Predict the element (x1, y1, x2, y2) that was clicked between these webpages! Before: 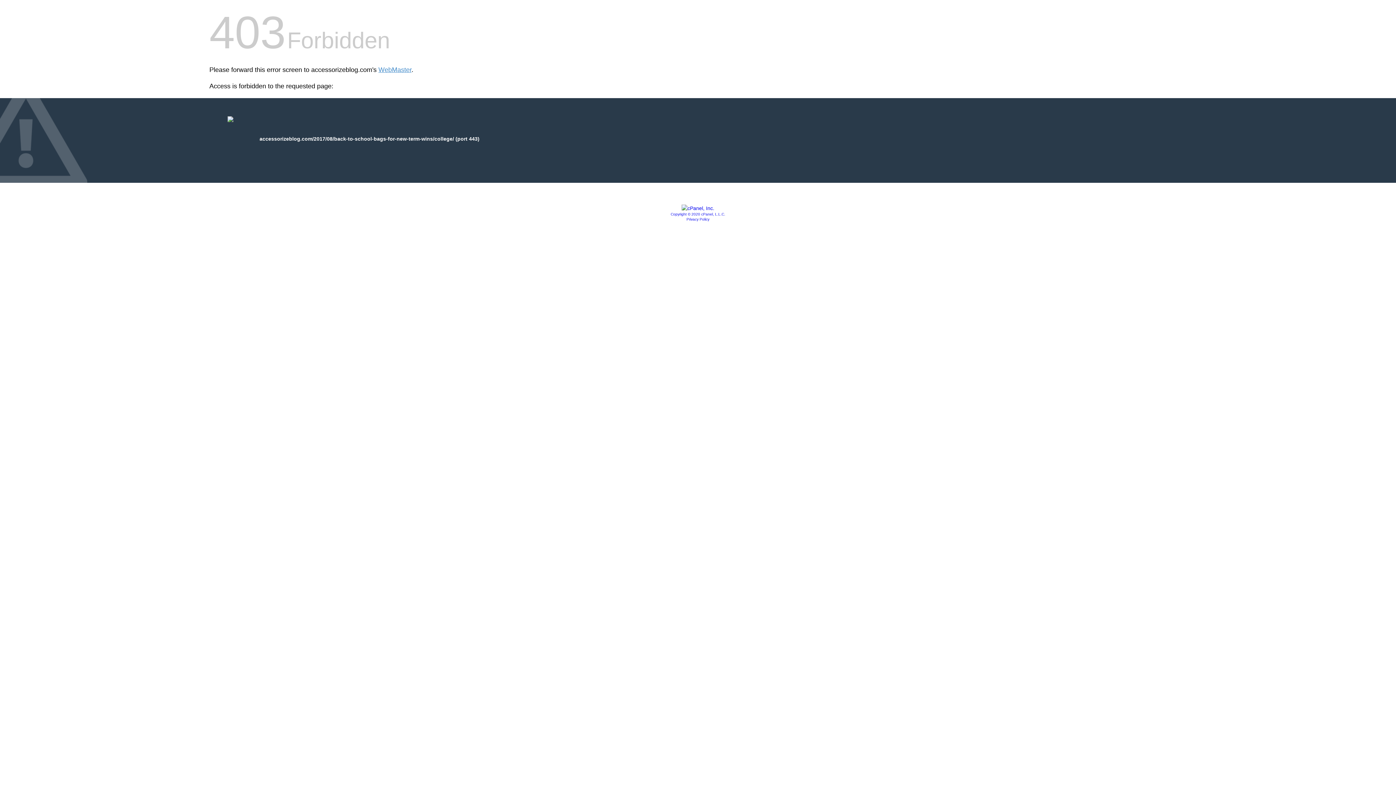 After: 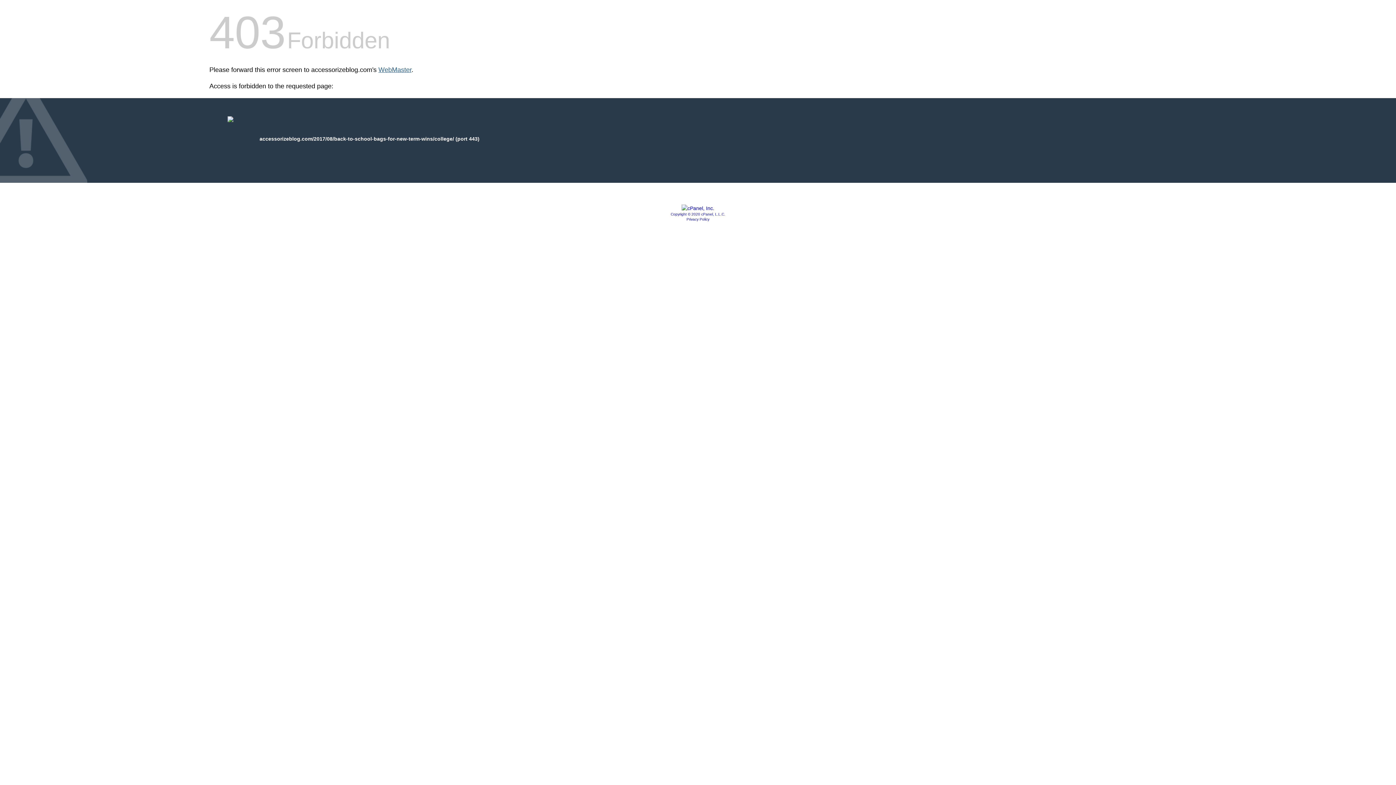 Action: label: WebMaster bbox: (378, 66, 411, 73)